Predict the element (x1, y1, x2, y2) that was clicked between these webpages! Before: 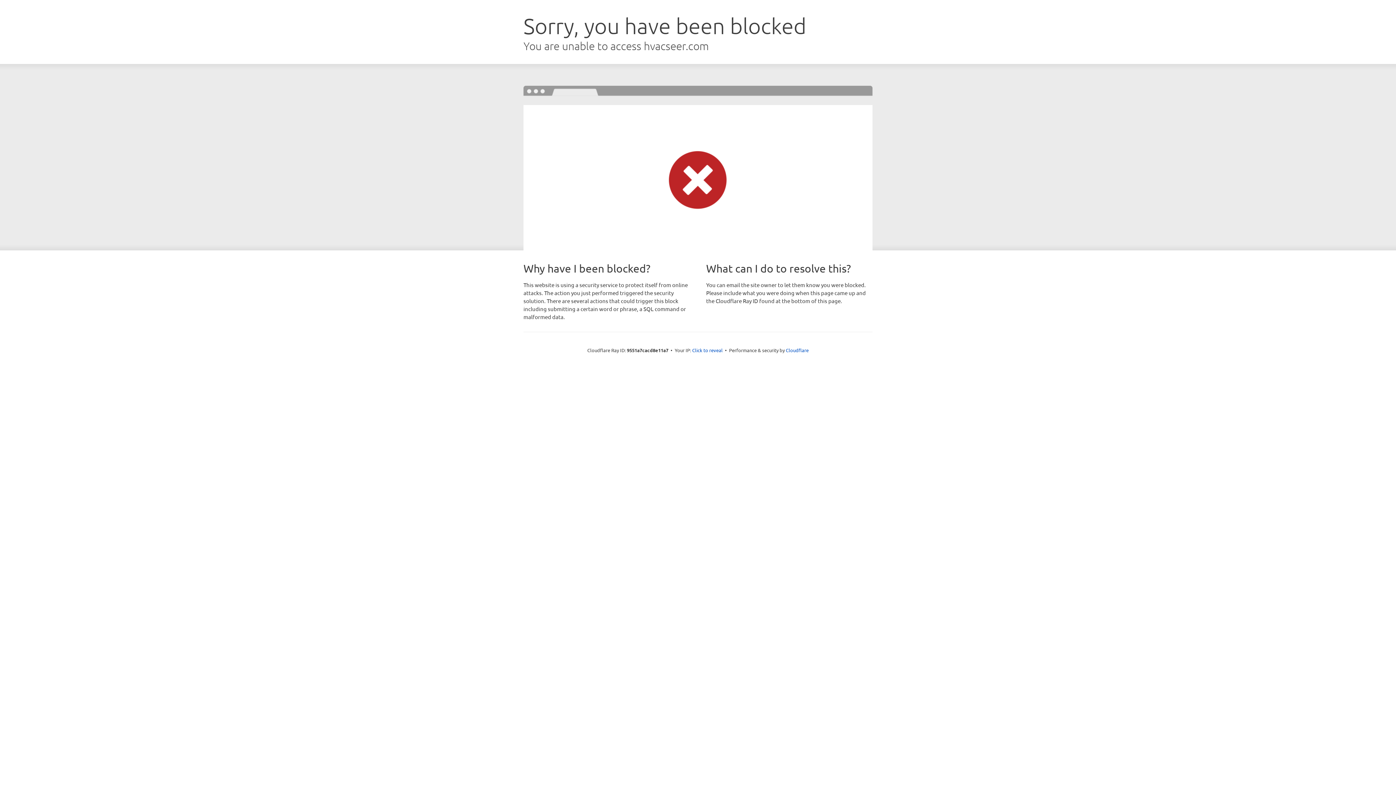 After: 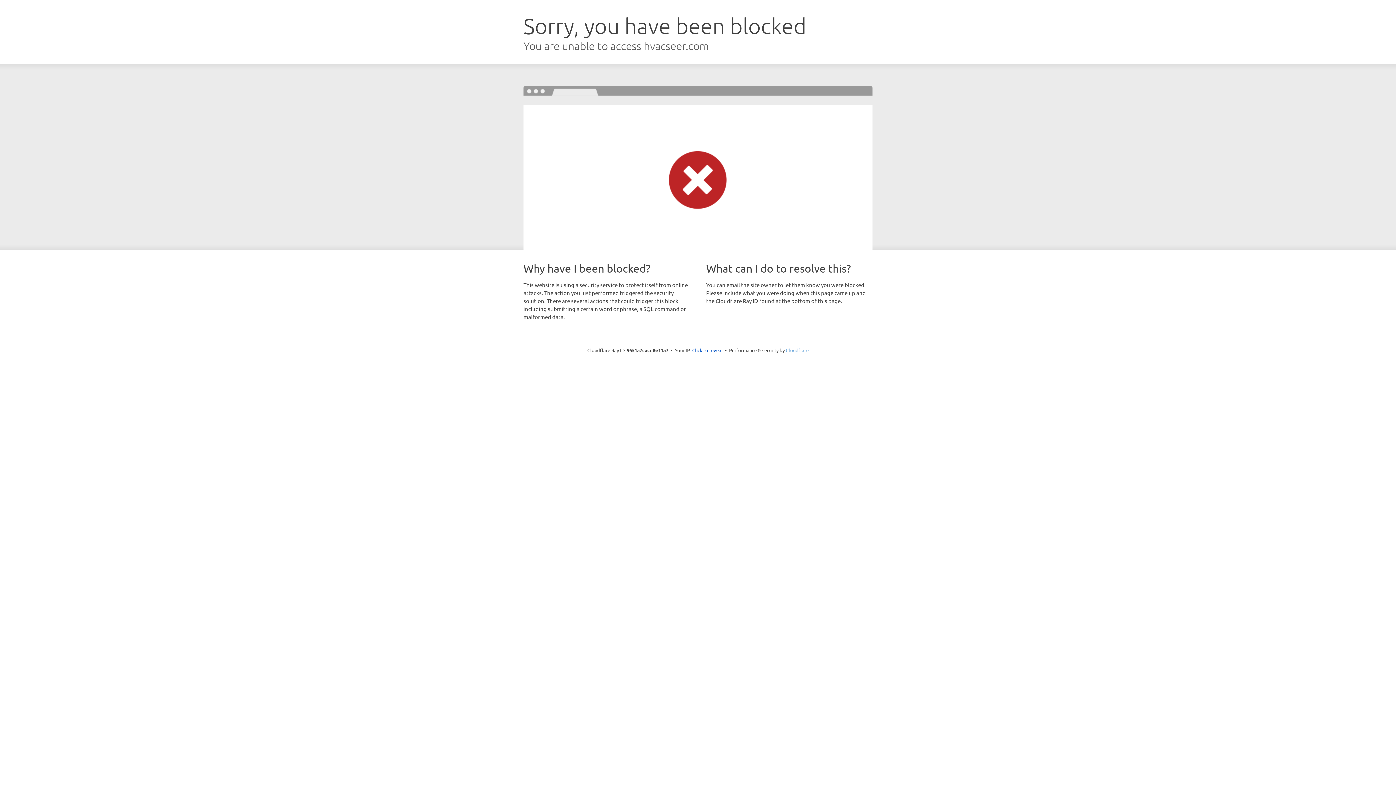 Action: label: Cloudflare bbox: (786, 347, 808, 353)